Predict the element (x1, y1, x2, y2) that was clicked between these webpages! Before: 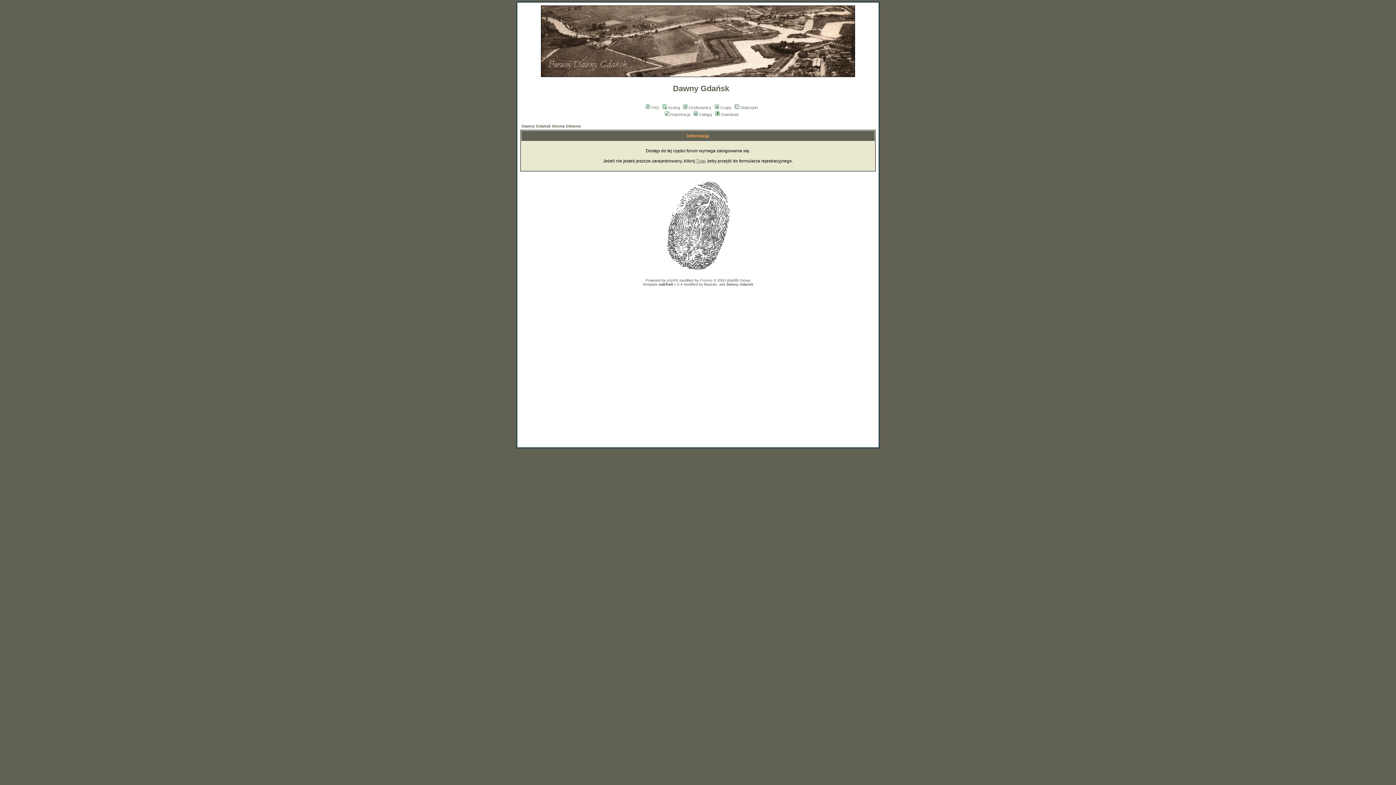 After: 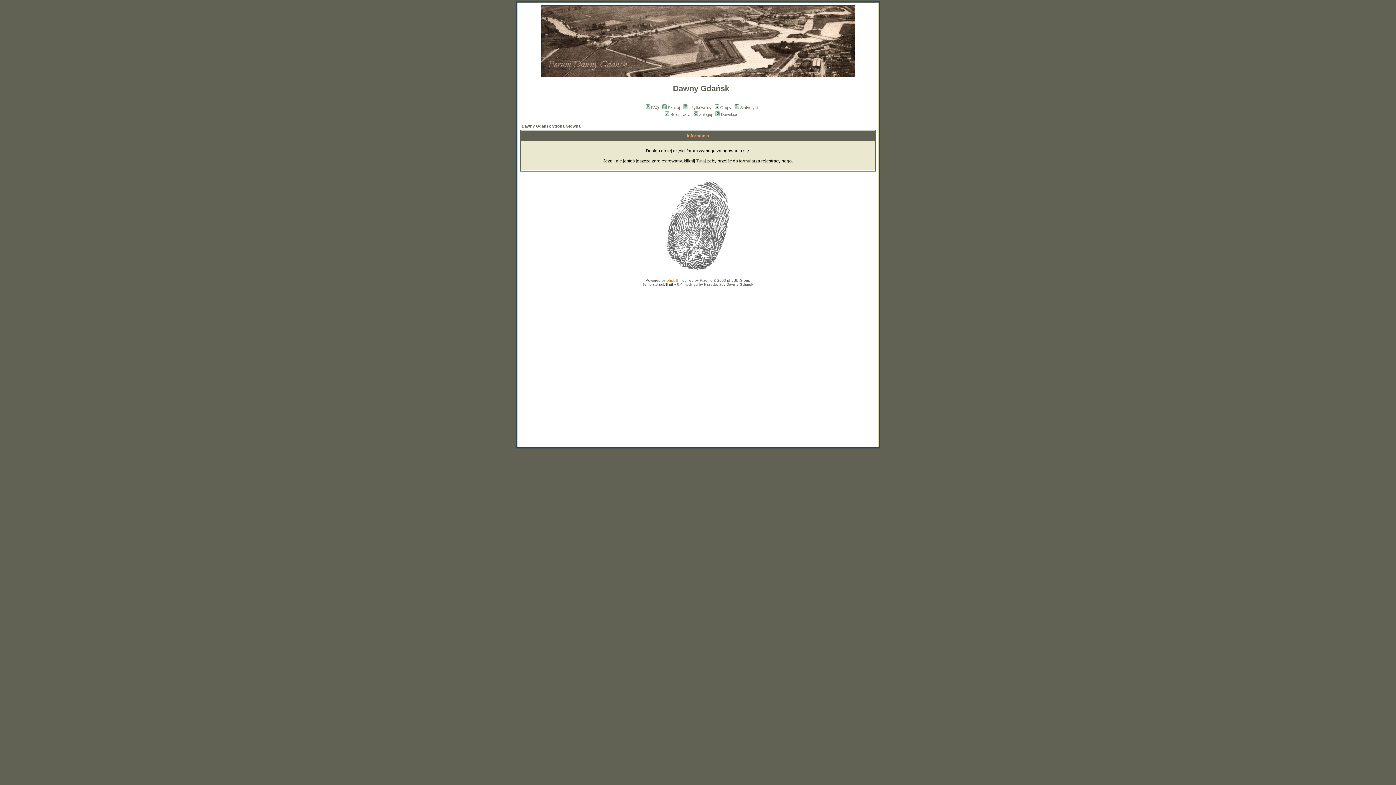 Action: bbox: (666, 278, 678, 282) label: phpBB